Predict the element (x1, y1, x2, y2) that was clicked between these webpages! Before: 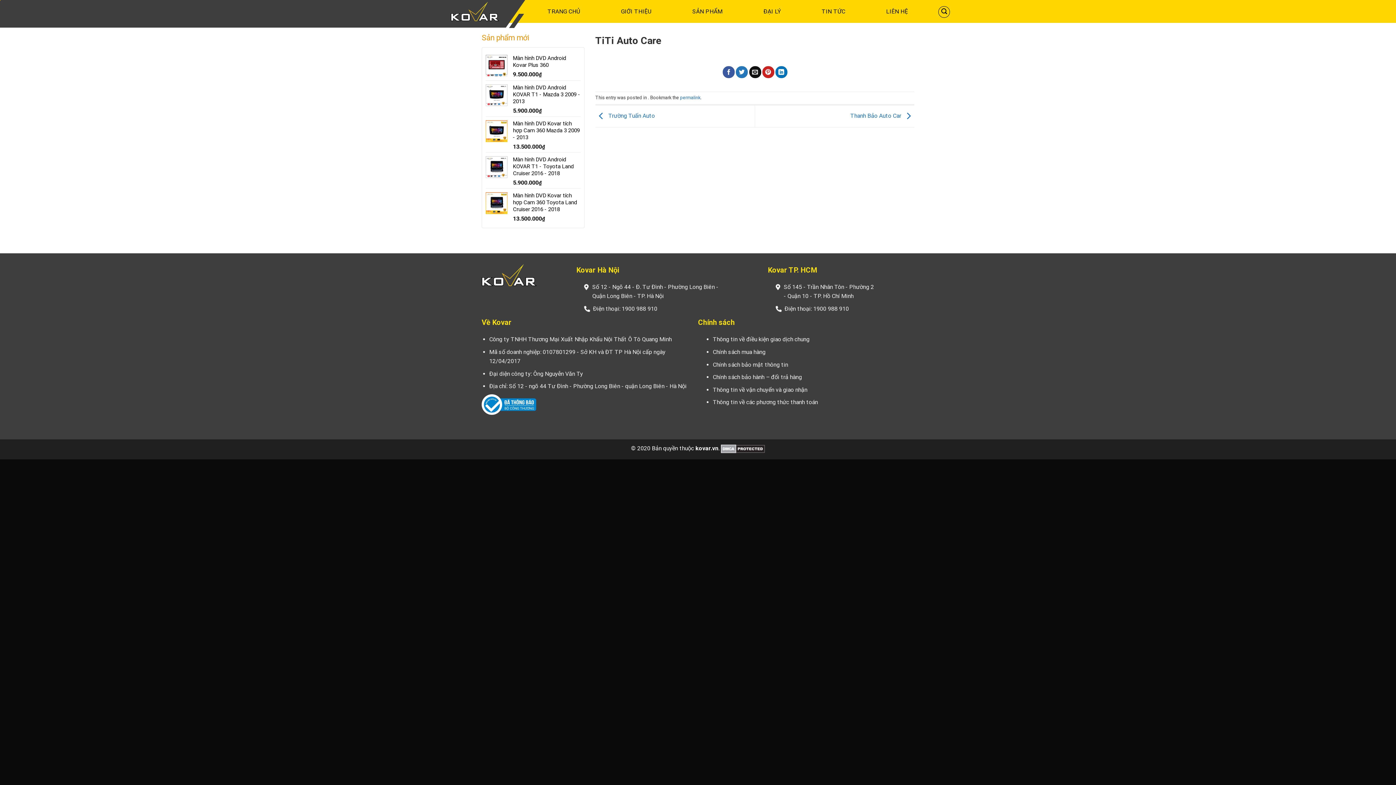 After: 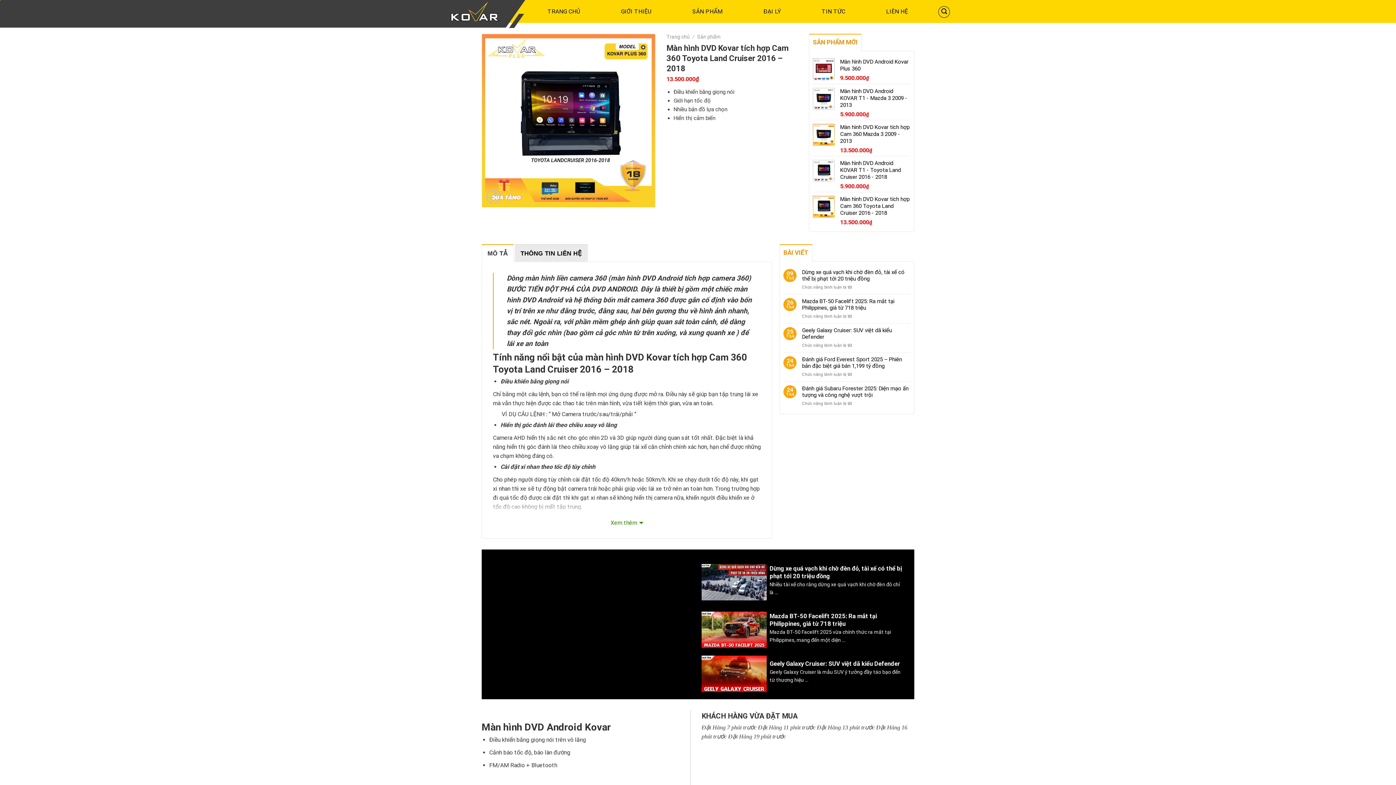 Action: label: Màn hình DVD Kovar tích hợp Cam 360 Toyota Land Cruiser 2016 - 2018 bbox: (513, 192, 580, 213)